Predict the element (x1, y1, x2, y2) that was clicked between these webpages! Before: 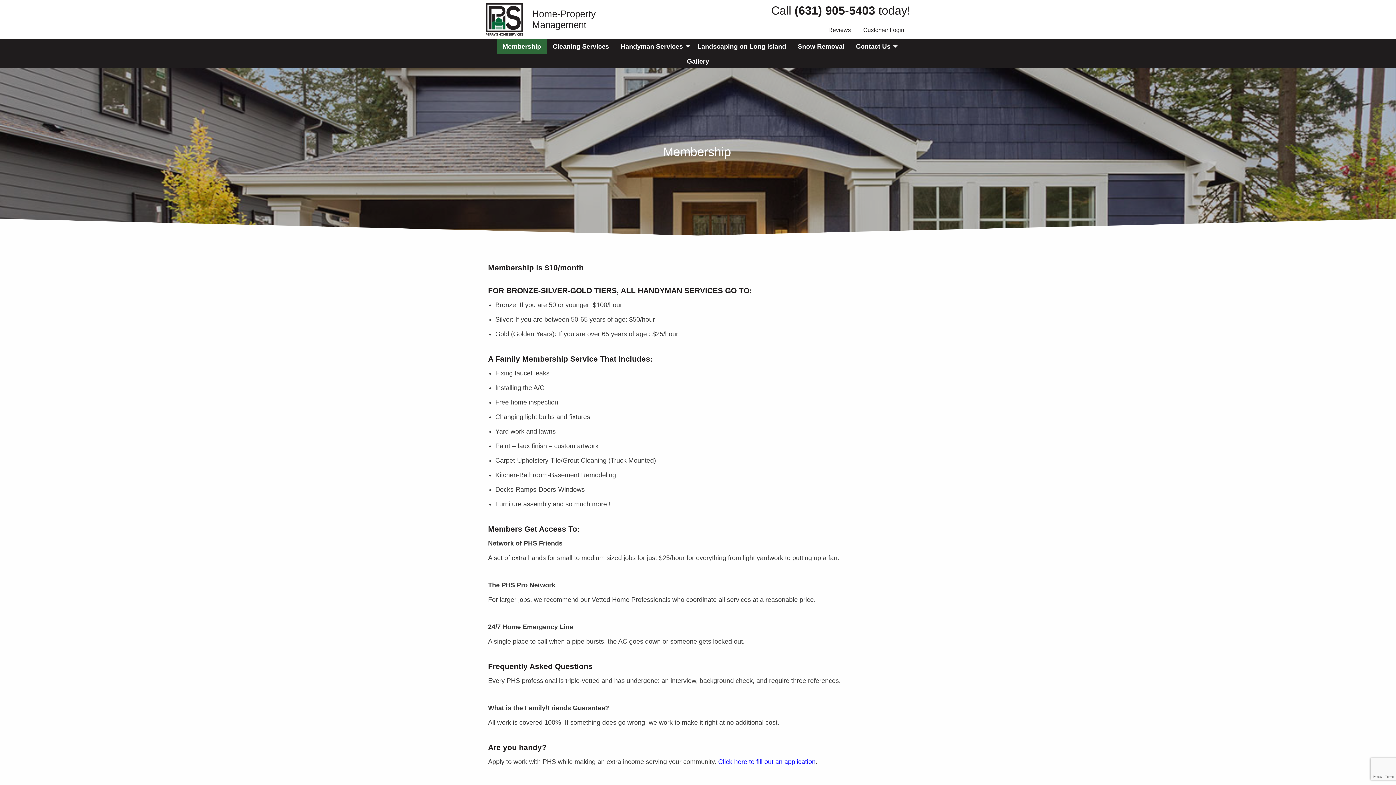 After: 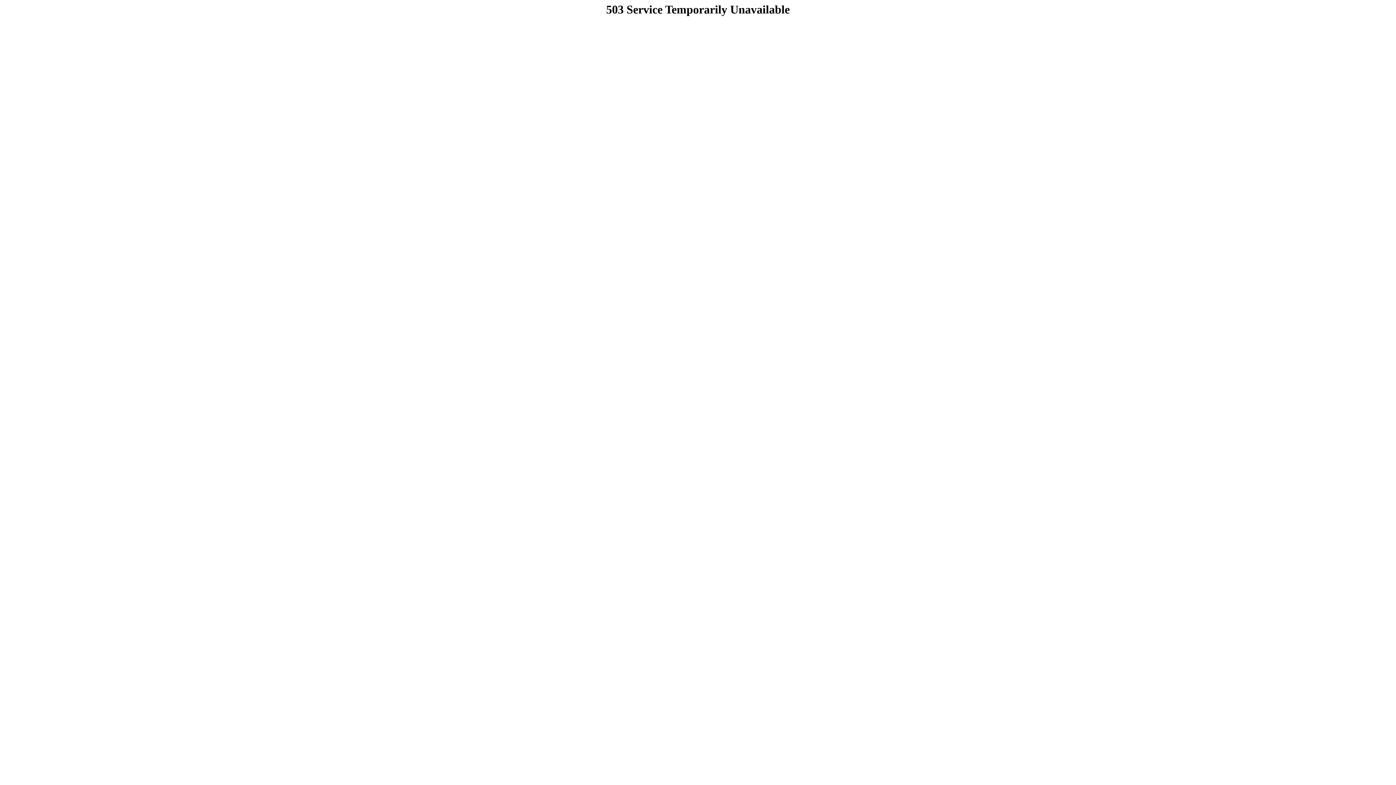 Action: label: Customer Login bbox: (857, 24, 910, 36)